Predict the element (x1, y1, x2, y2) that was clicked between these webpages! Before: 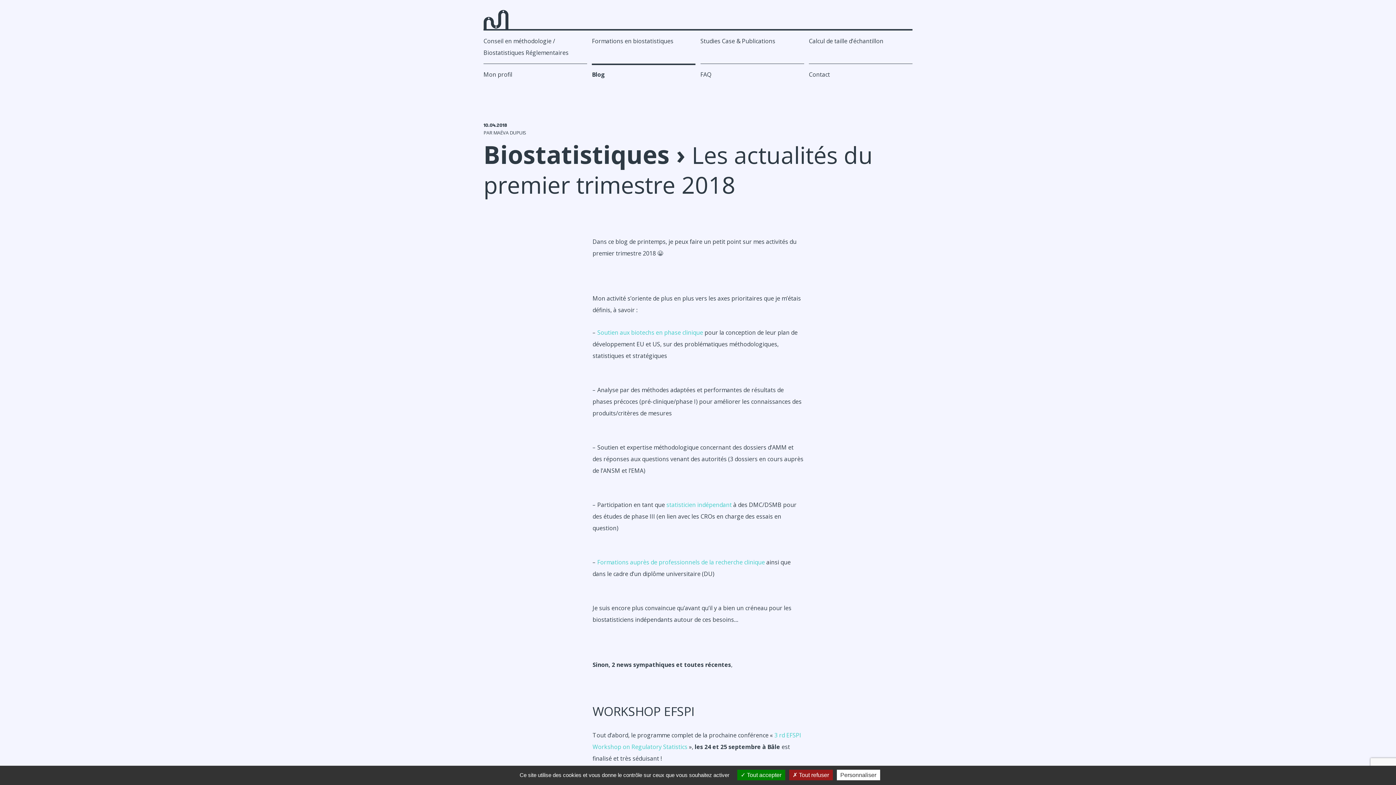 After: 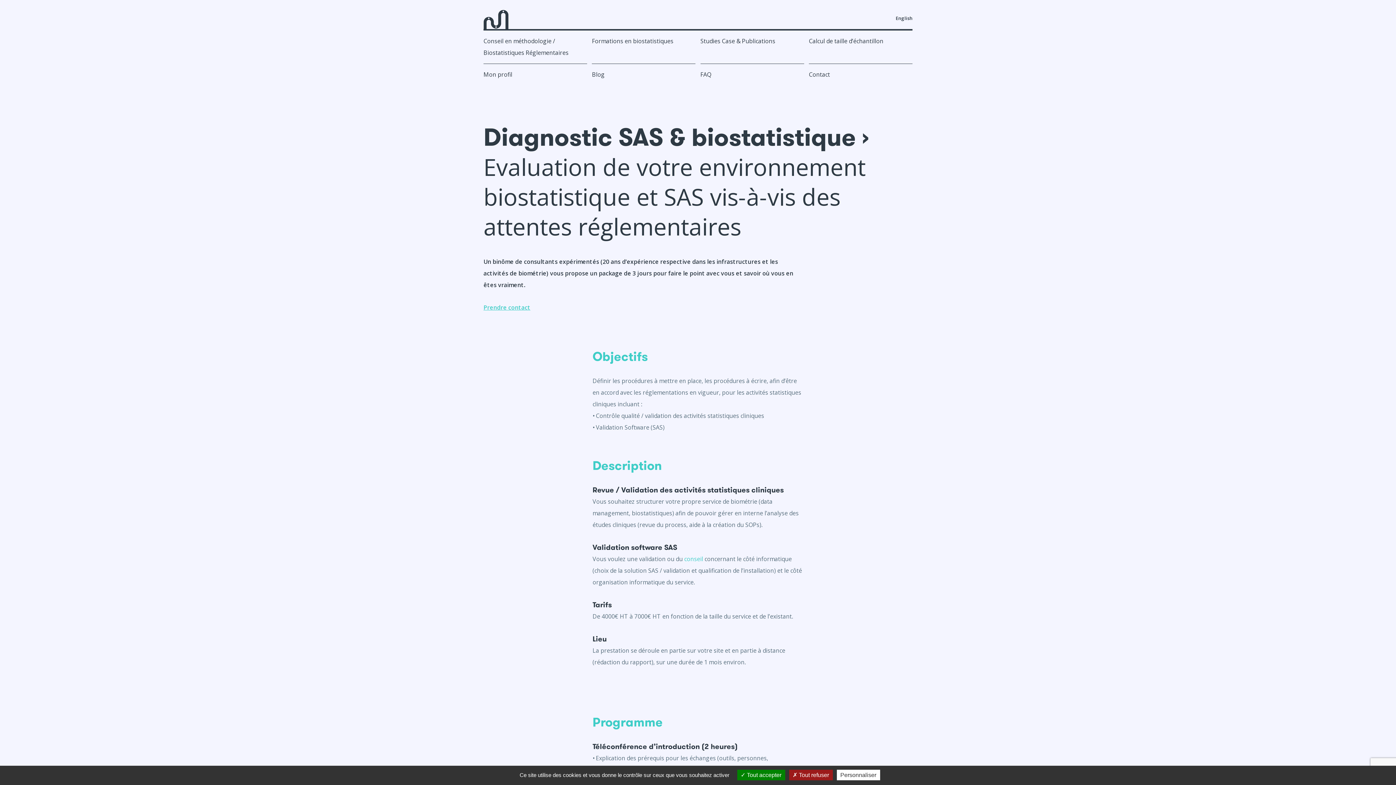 Action: bbox: (666, 501, 732, 509) label: statisticien indépendant